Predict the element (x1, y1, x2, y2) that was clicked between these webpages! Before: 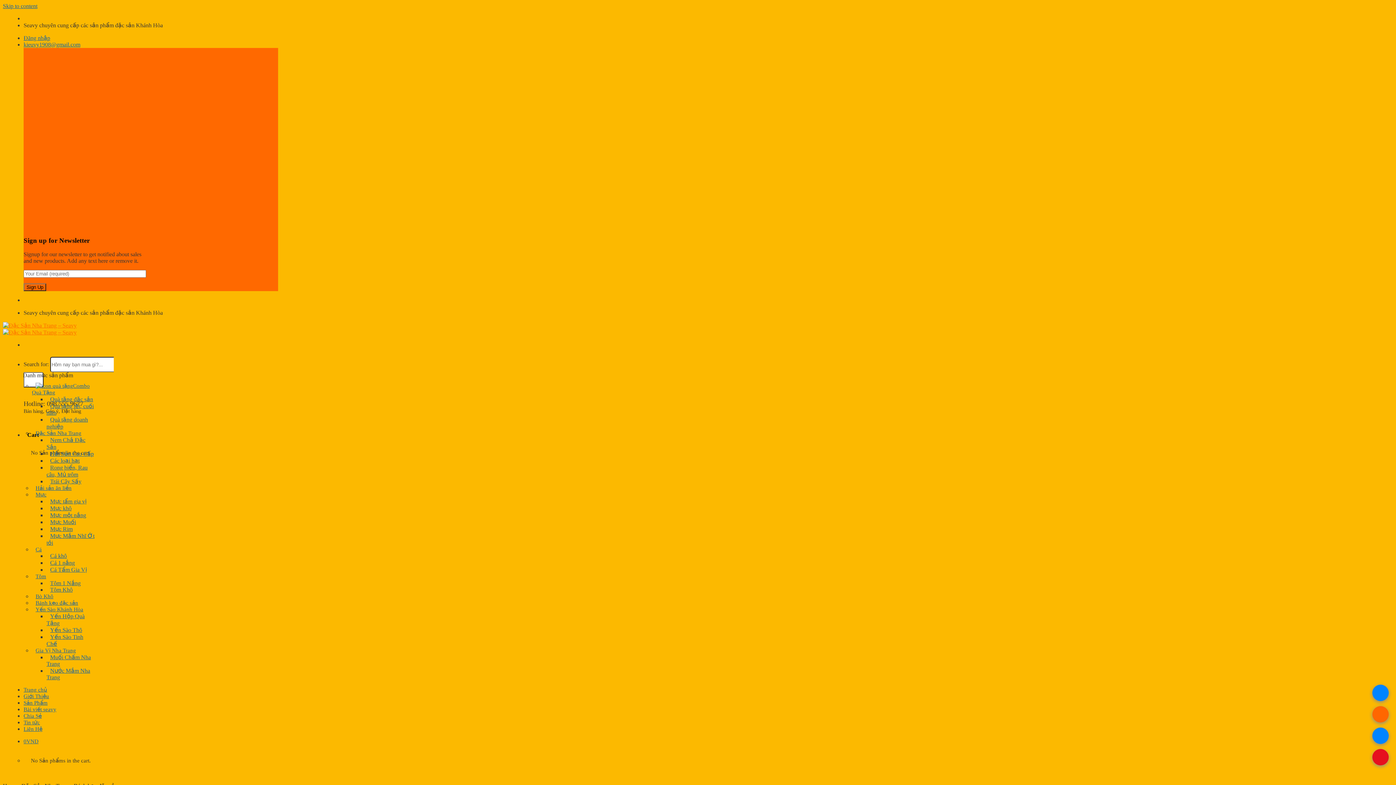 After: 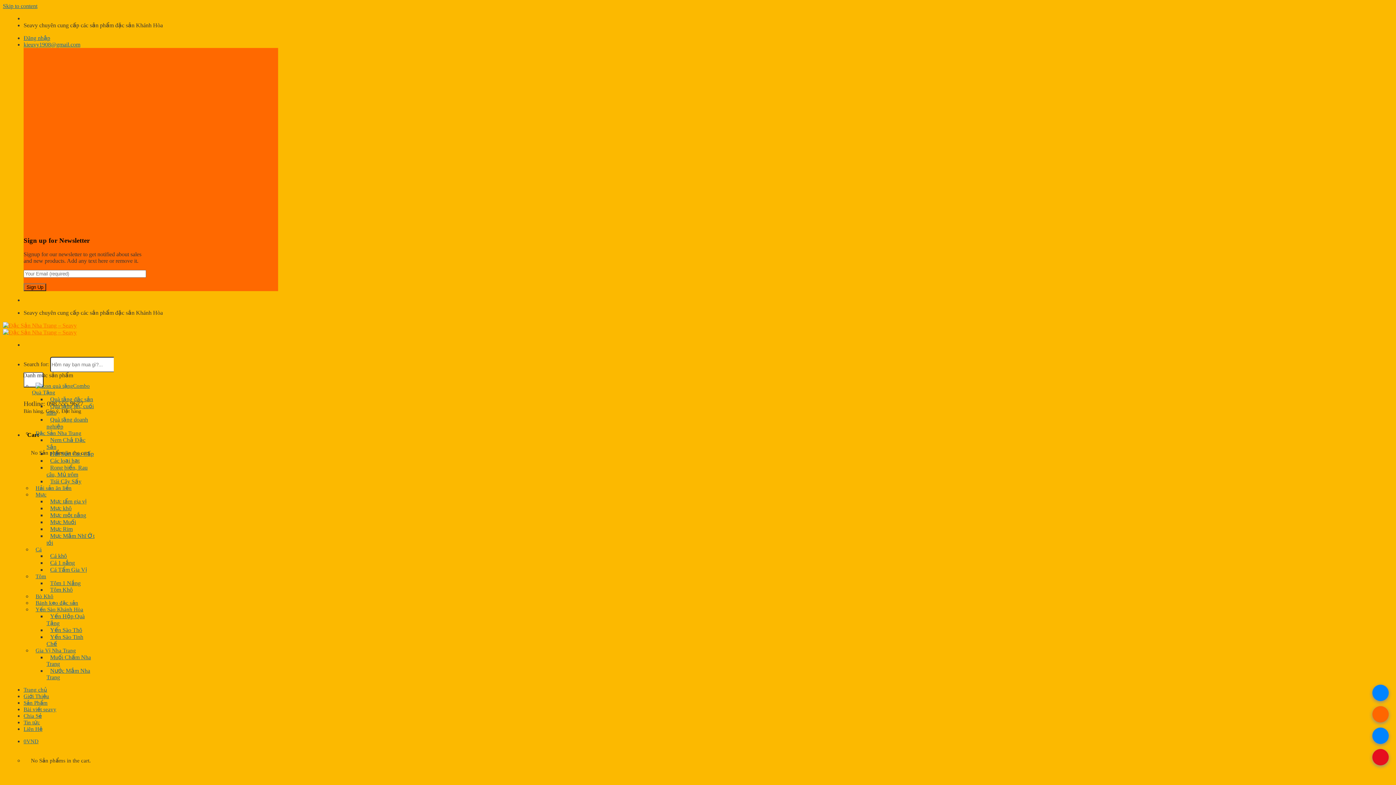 Action: bbox: (32, 544, 45, 555) label: Cá